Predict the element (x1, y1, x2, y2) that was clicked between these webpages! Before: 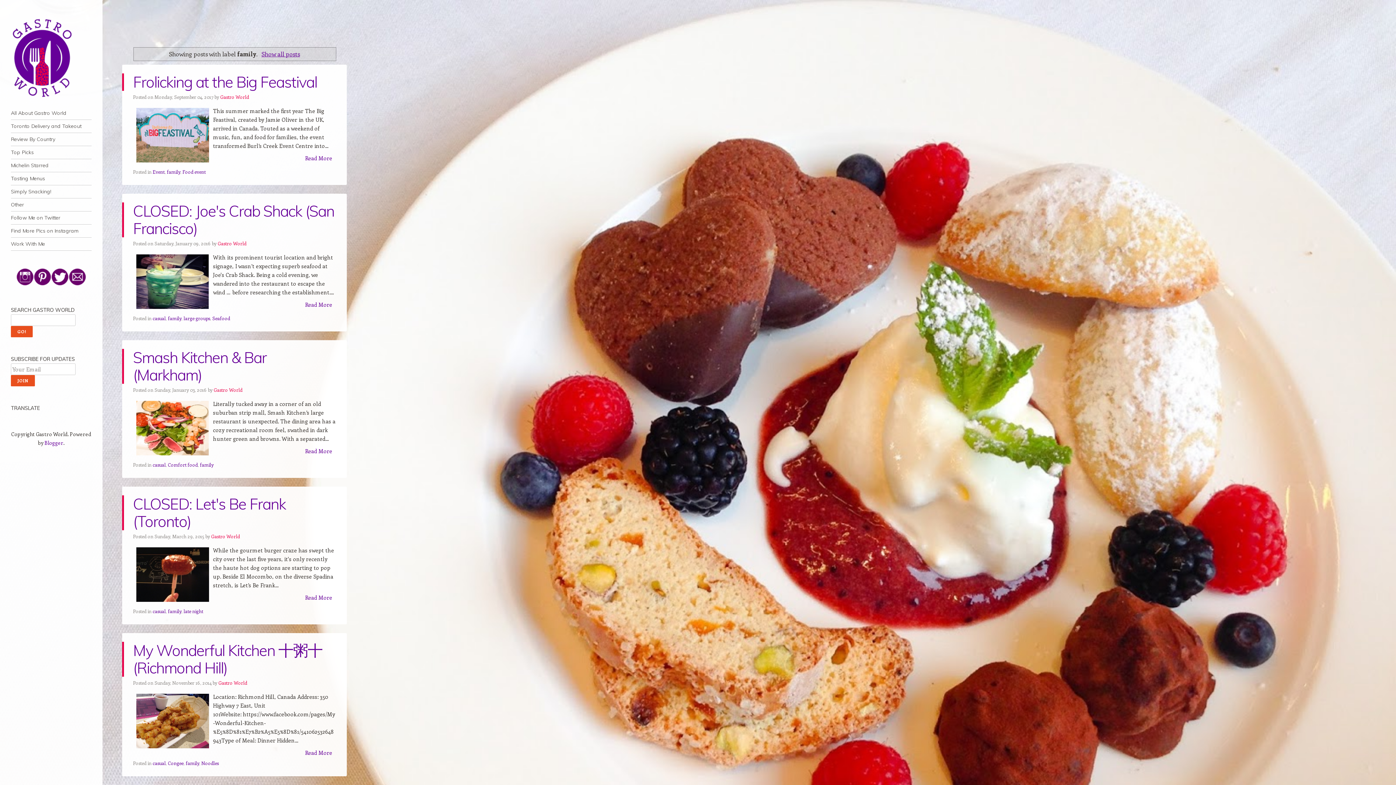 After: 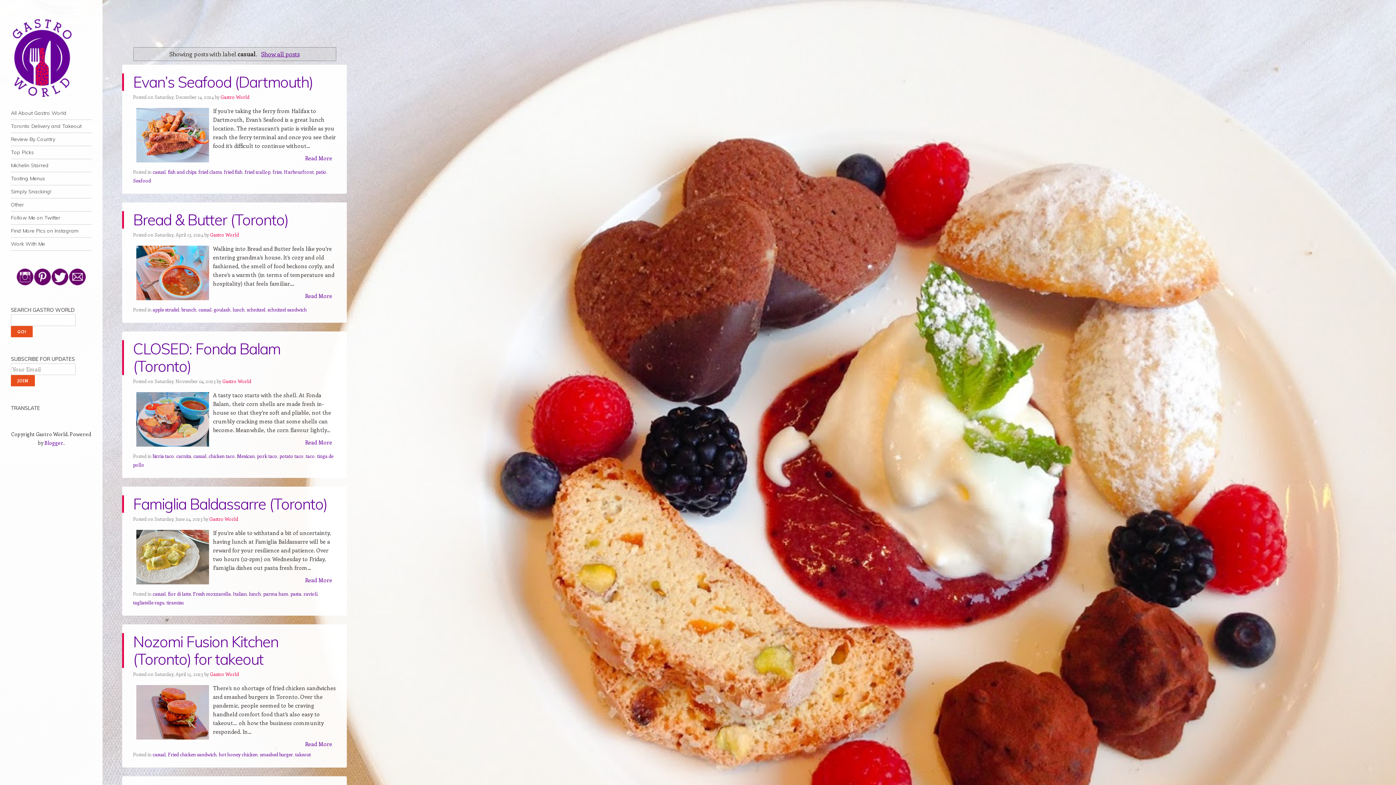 Action: bbox: (152, 608, 165, 614) label: casual